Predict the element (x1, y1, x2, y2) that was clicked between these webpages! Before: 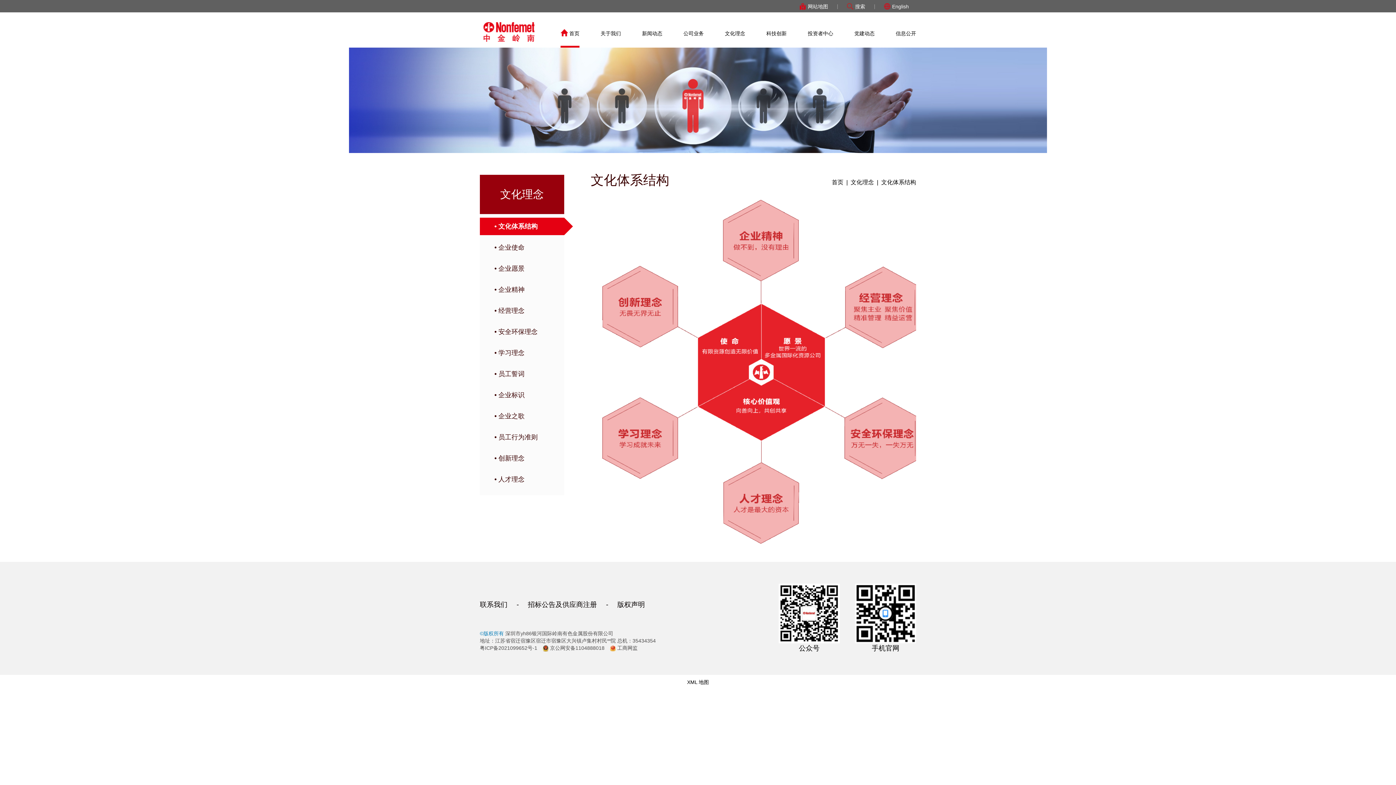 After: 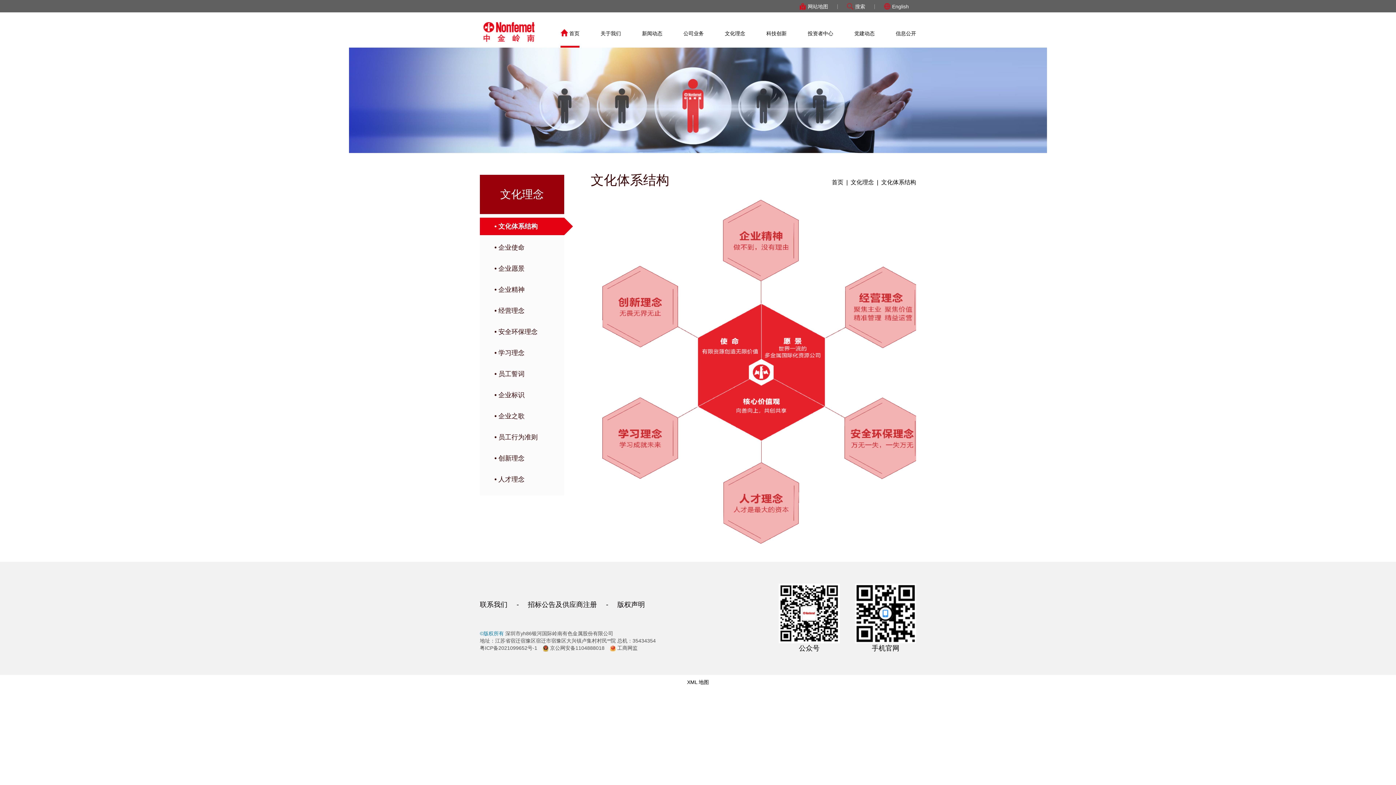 Action: label: 京公网安备1104888018 bbox: (538, 645, 604, 651)